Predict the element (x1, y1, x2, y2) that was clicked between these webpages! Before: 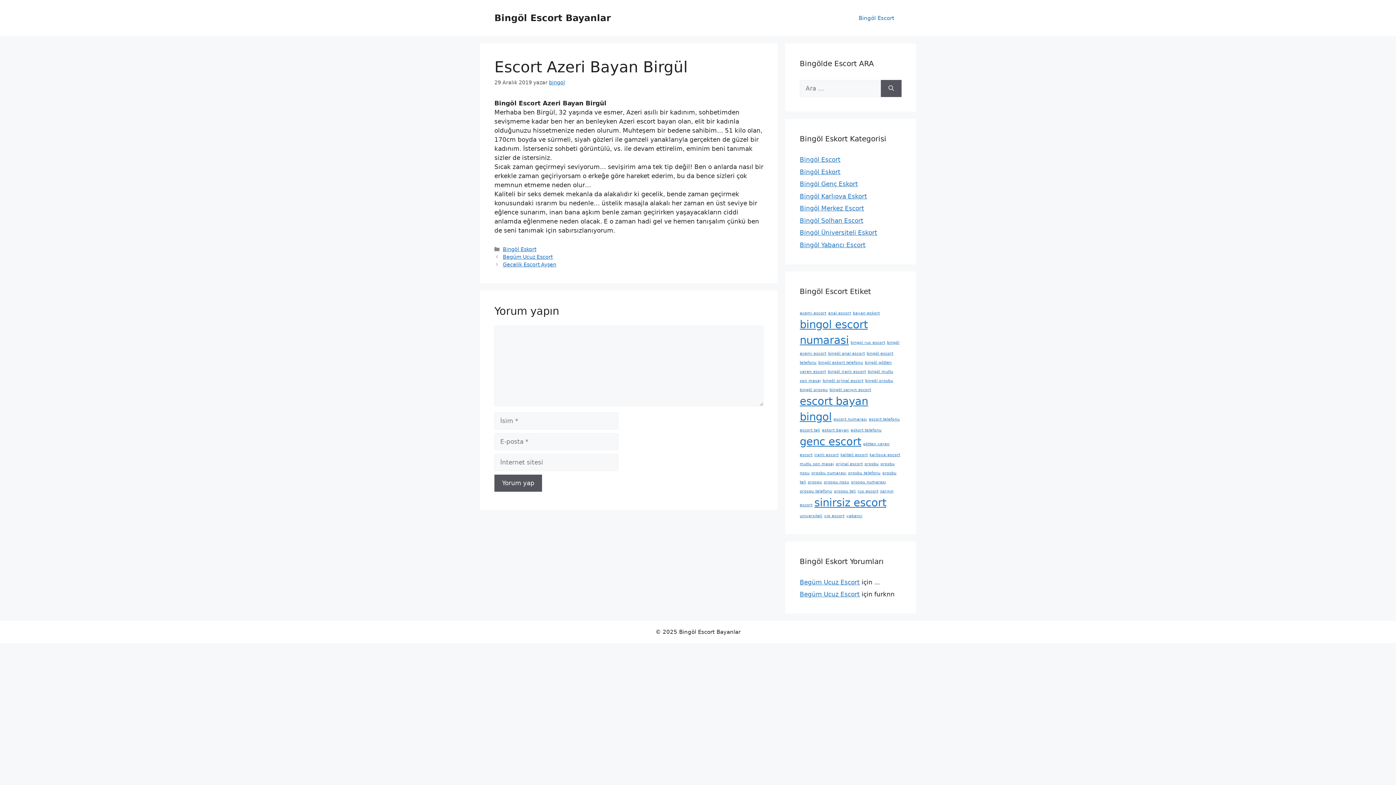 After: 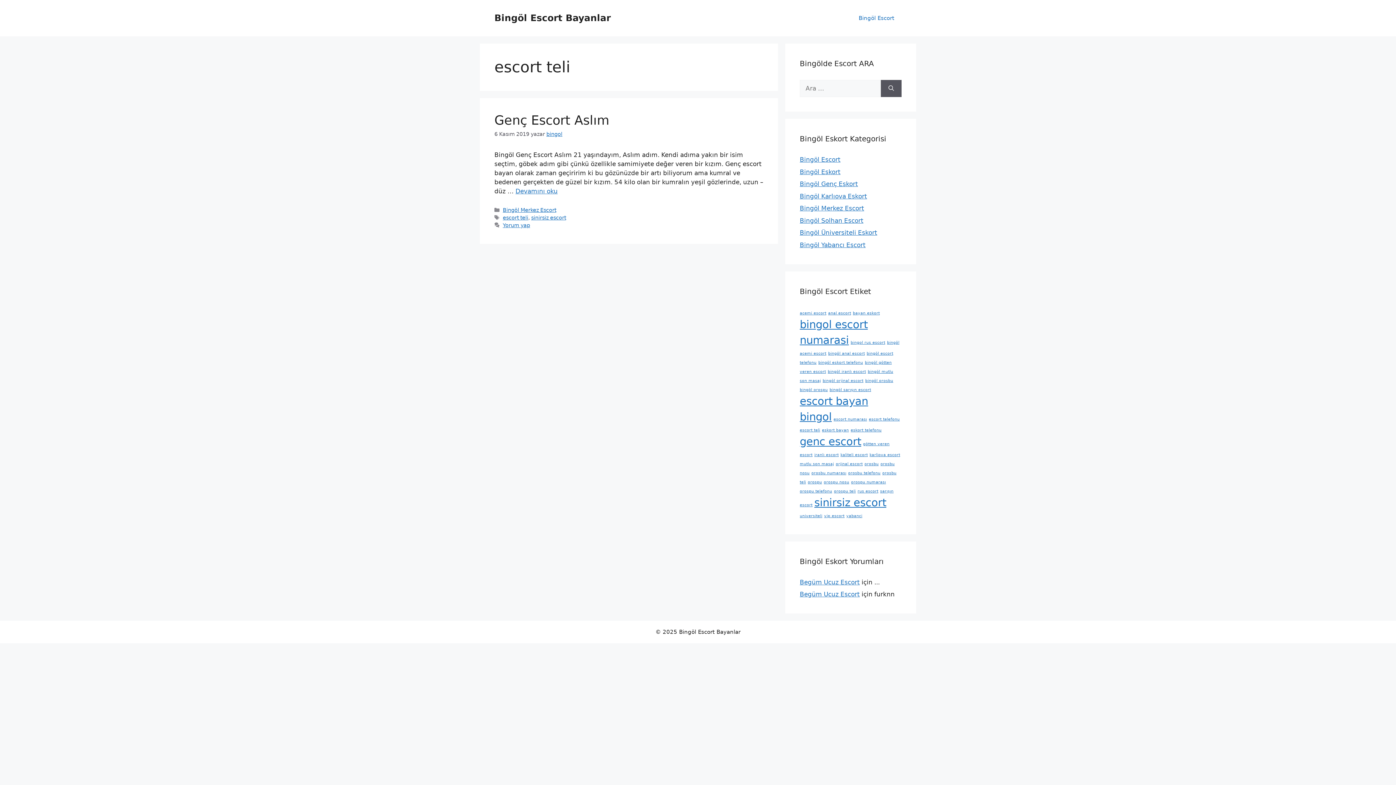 Action: label: escort teli (1 öge) bbox: (800, 427, 820, 432)